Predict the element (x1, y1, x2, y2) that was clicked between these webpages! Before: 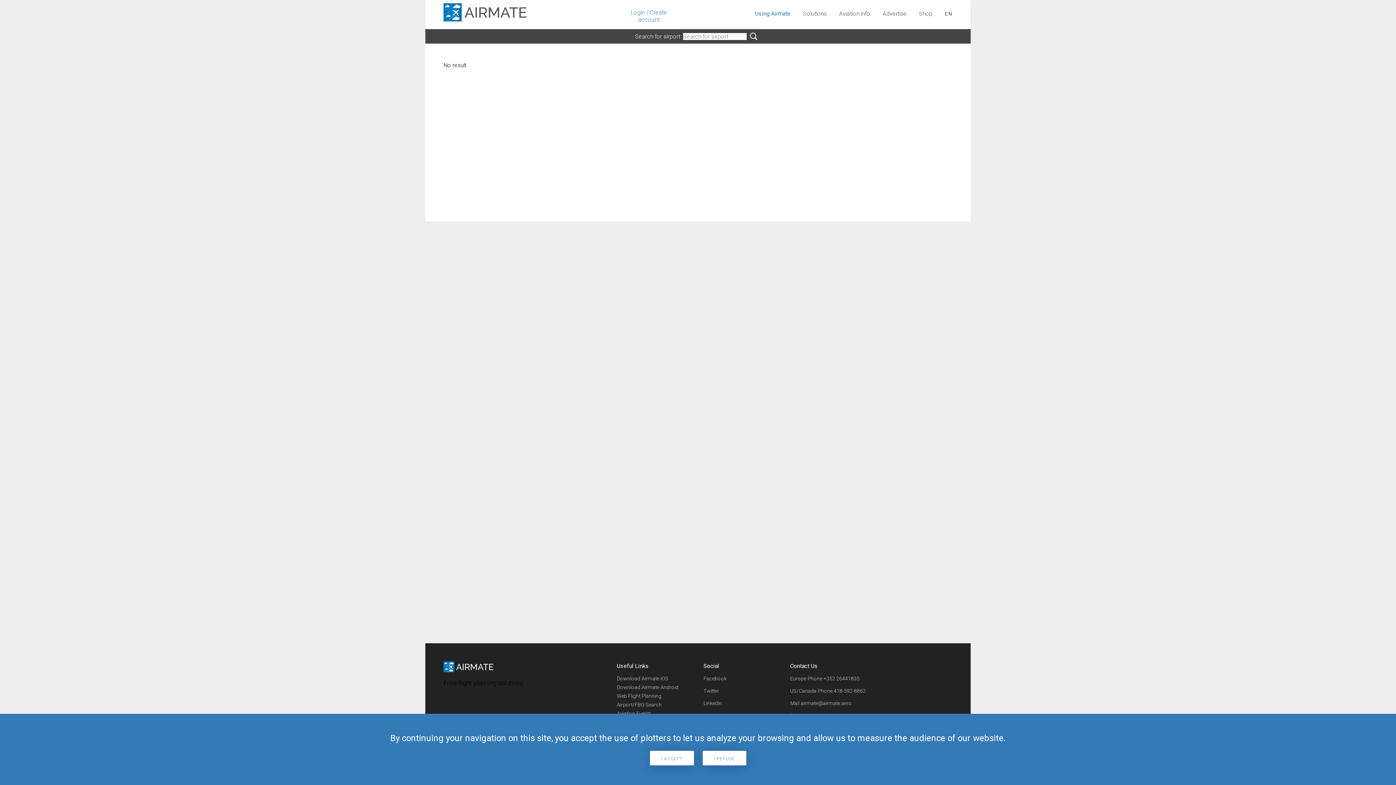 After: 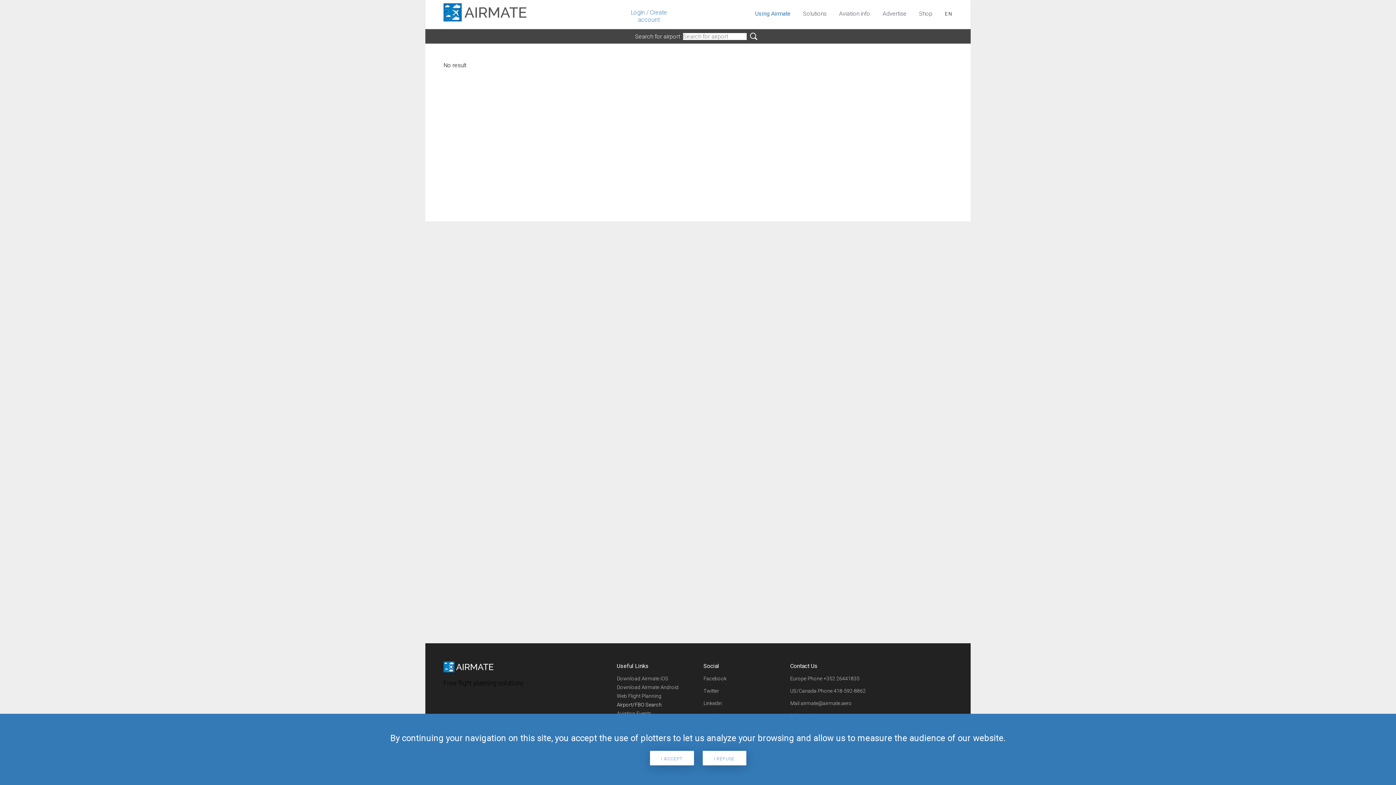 Action: label: Airport/FBO Search bbox: (616, 702, 662, 708)